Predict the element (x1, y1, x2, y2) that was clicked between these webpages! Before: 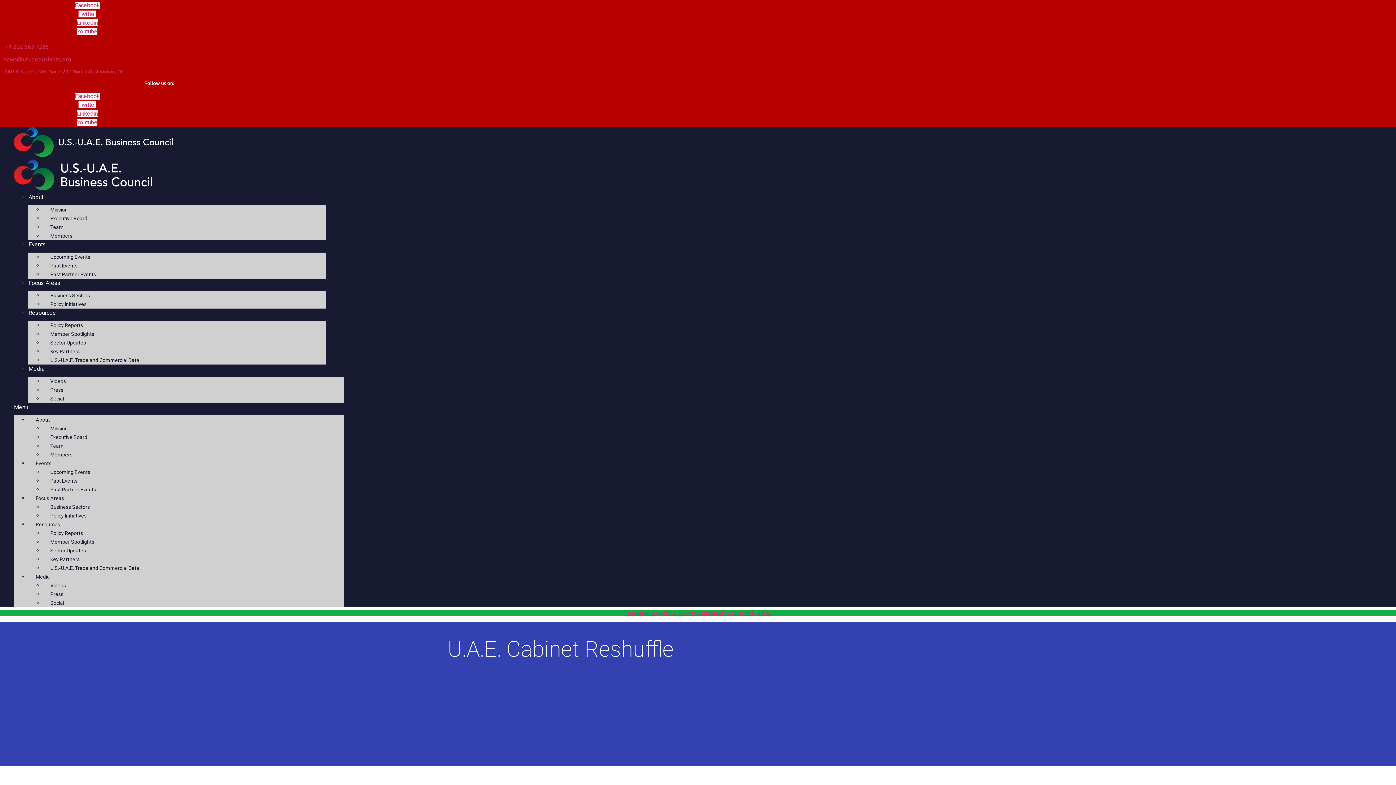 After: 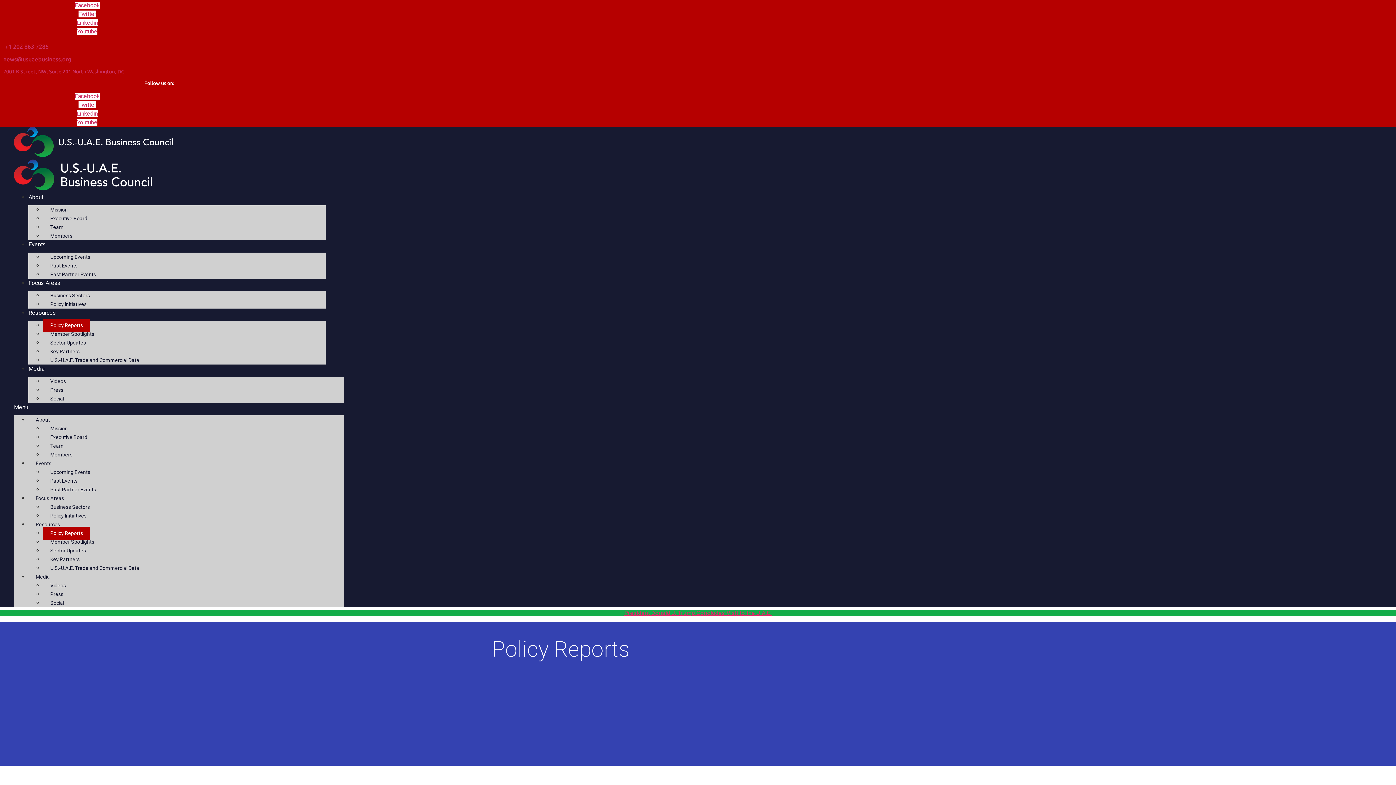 Action: label: Policy Reports bbox: (43, 318, 90, 332)